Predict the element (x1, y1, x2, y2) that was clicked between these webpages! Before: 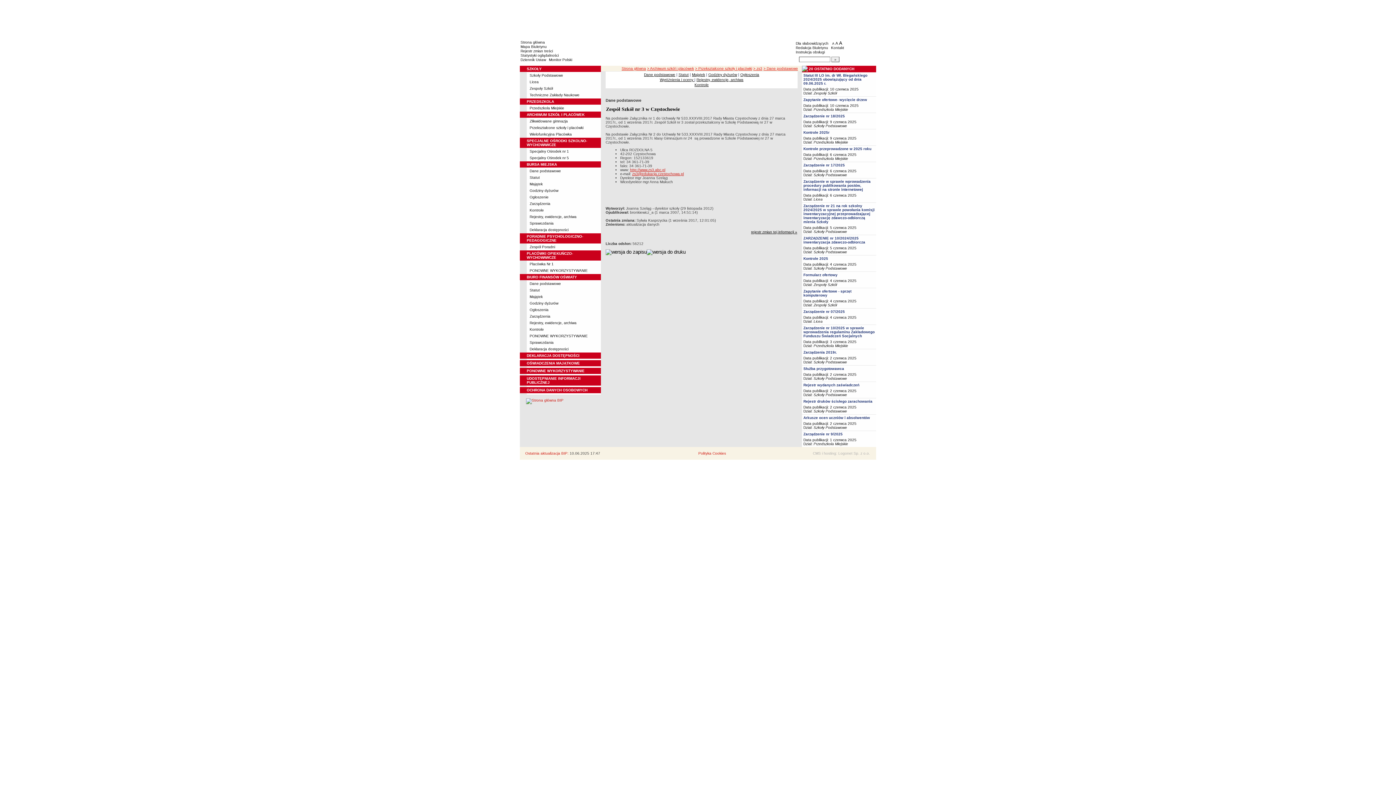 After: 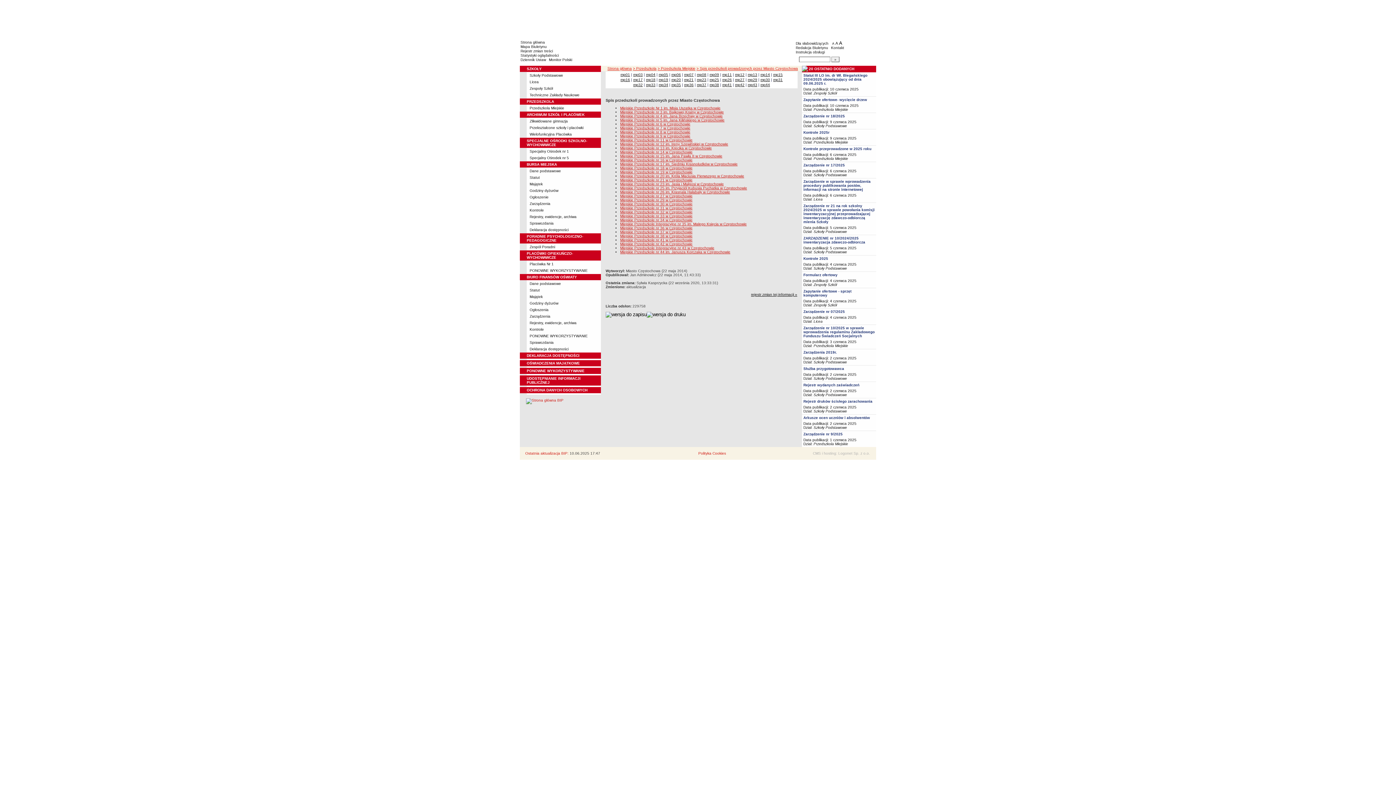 Action: label: Przedszkola Miejskie bbox: (813, 140, 848, 144)